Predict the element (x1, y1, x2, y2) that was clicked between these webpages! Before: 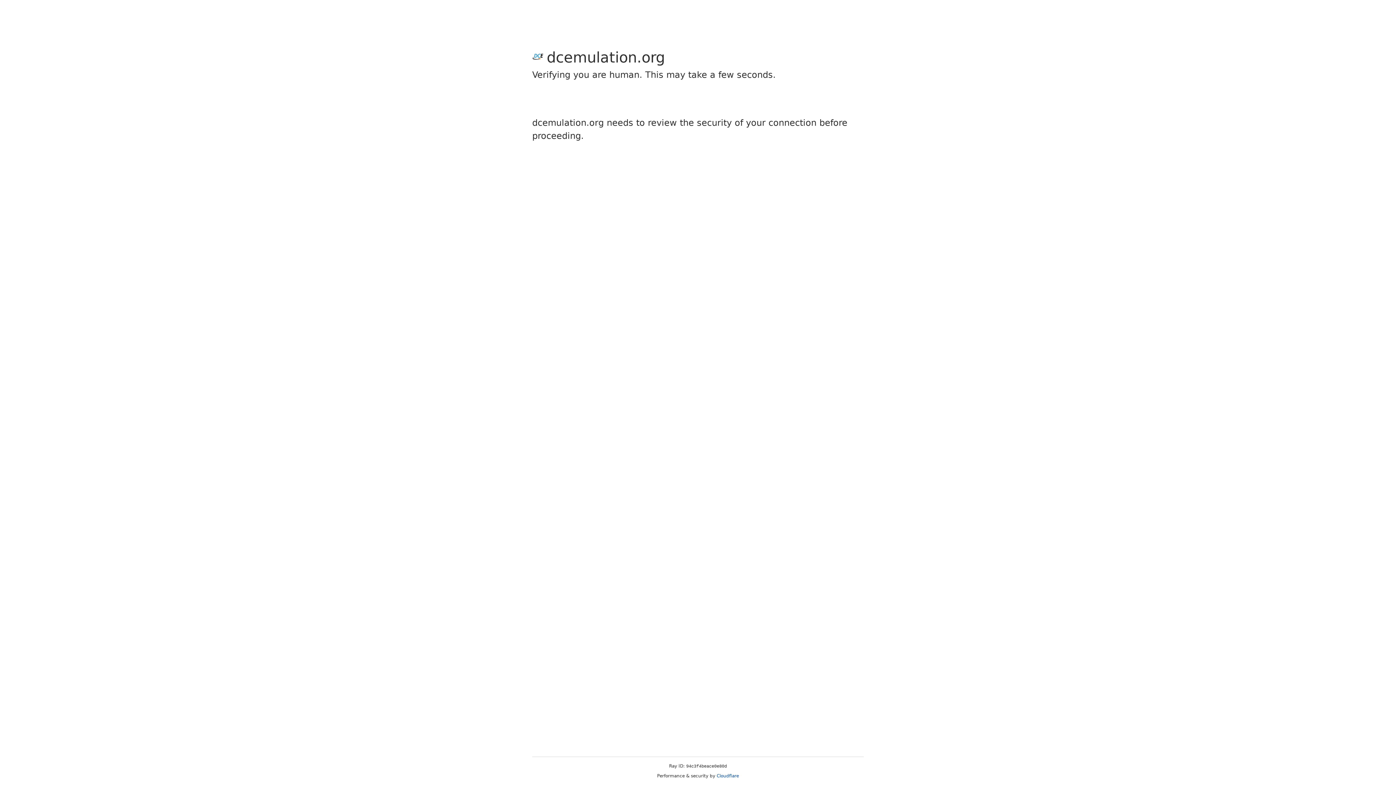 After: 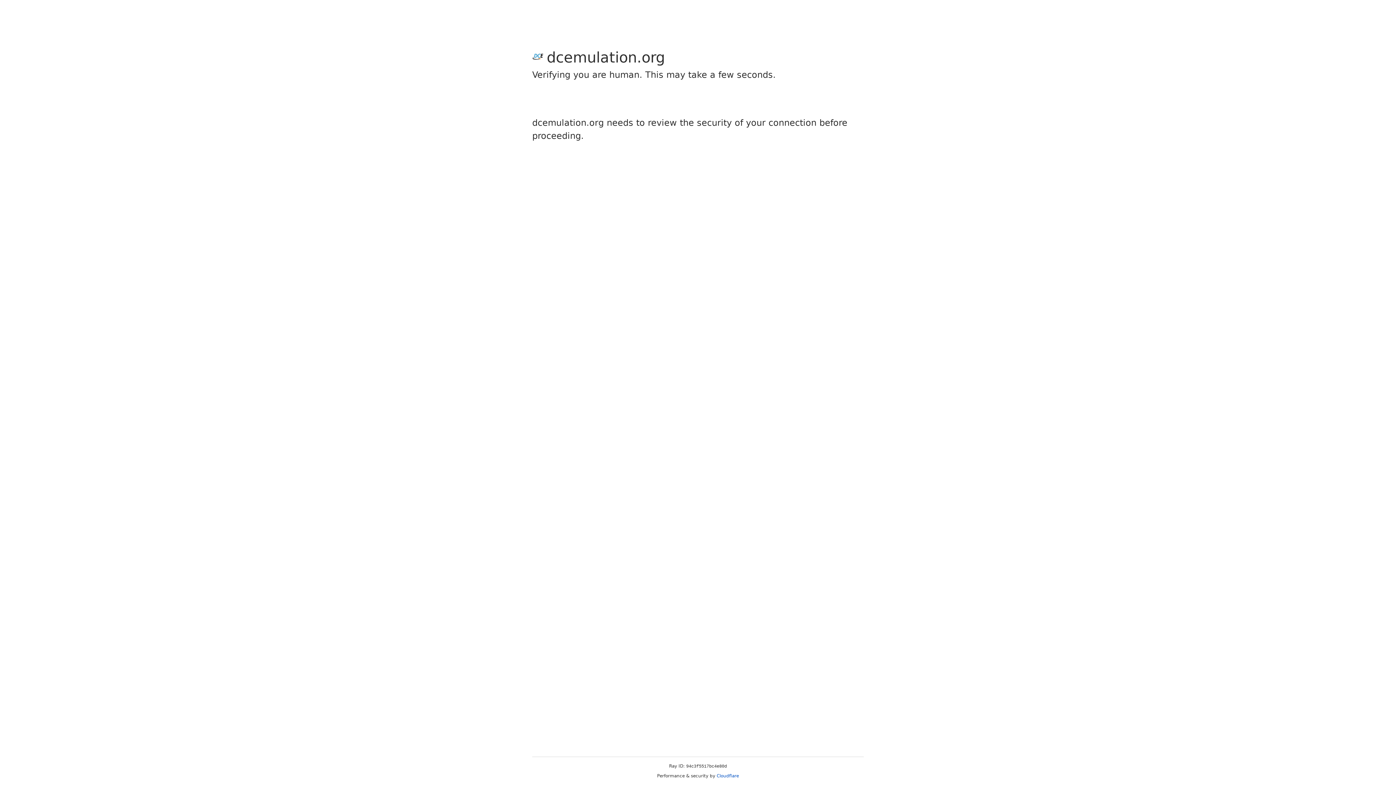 Action: bbox: (716, 773, 739, 778) label: Cloudflare